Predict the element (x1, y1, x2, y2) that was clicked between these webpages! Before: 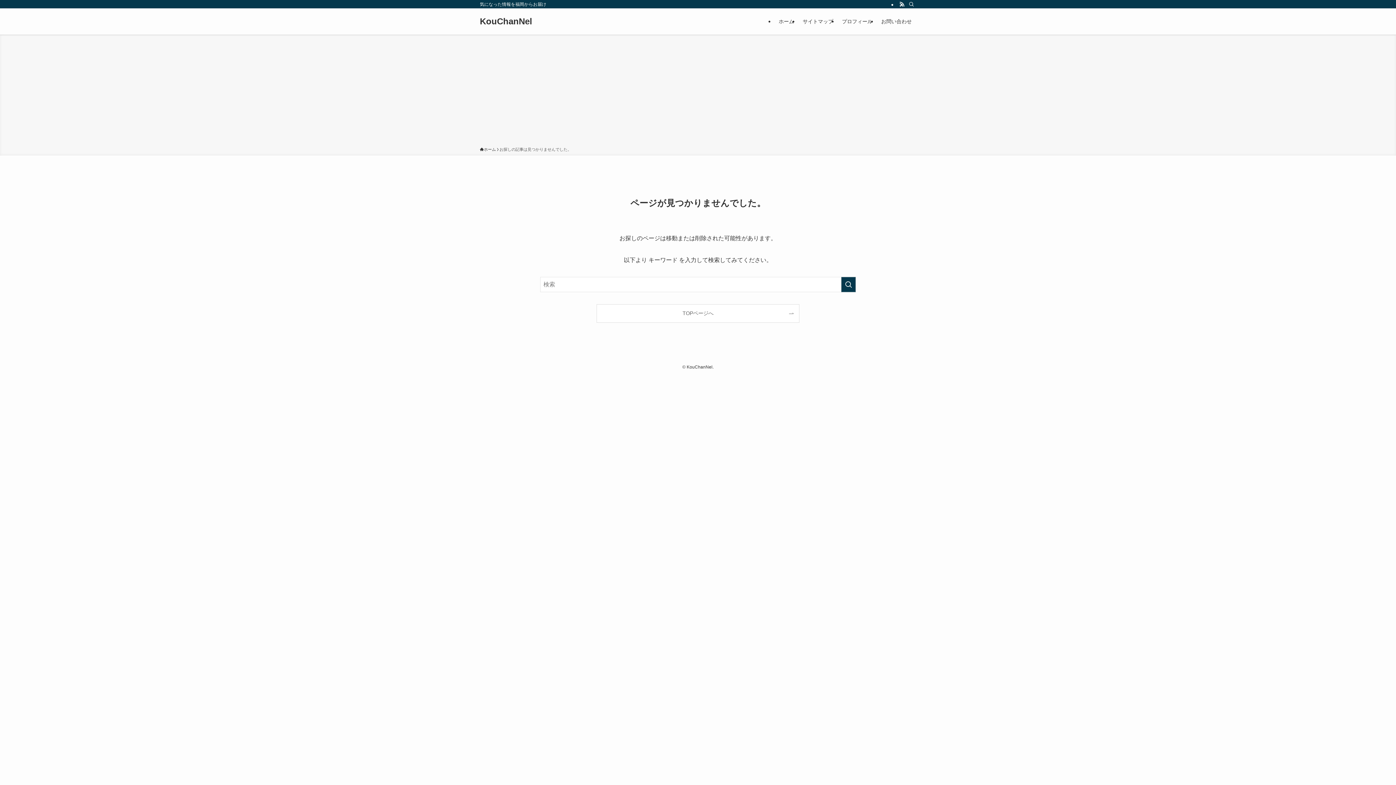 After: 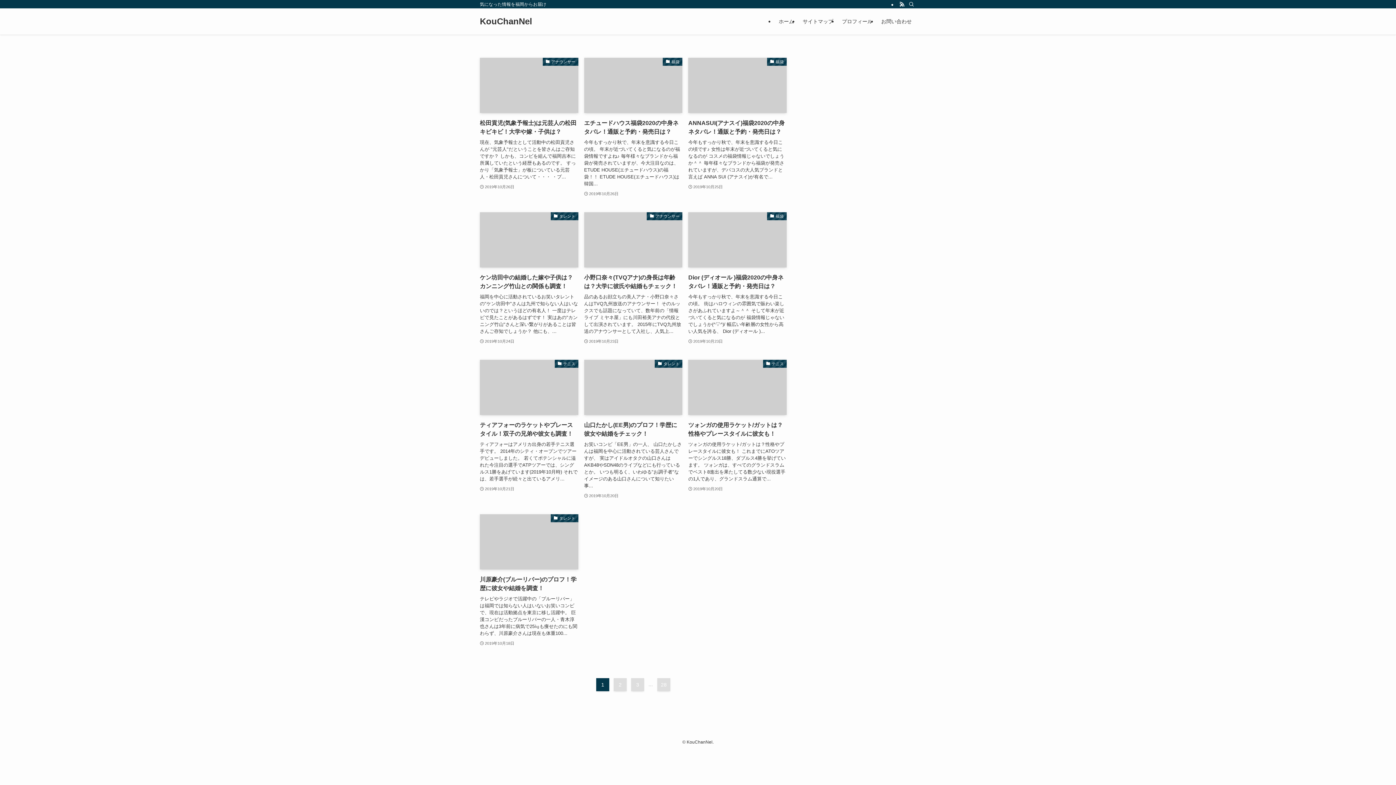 Action: label: ホーム bbox: (774, 8, 798, 34)